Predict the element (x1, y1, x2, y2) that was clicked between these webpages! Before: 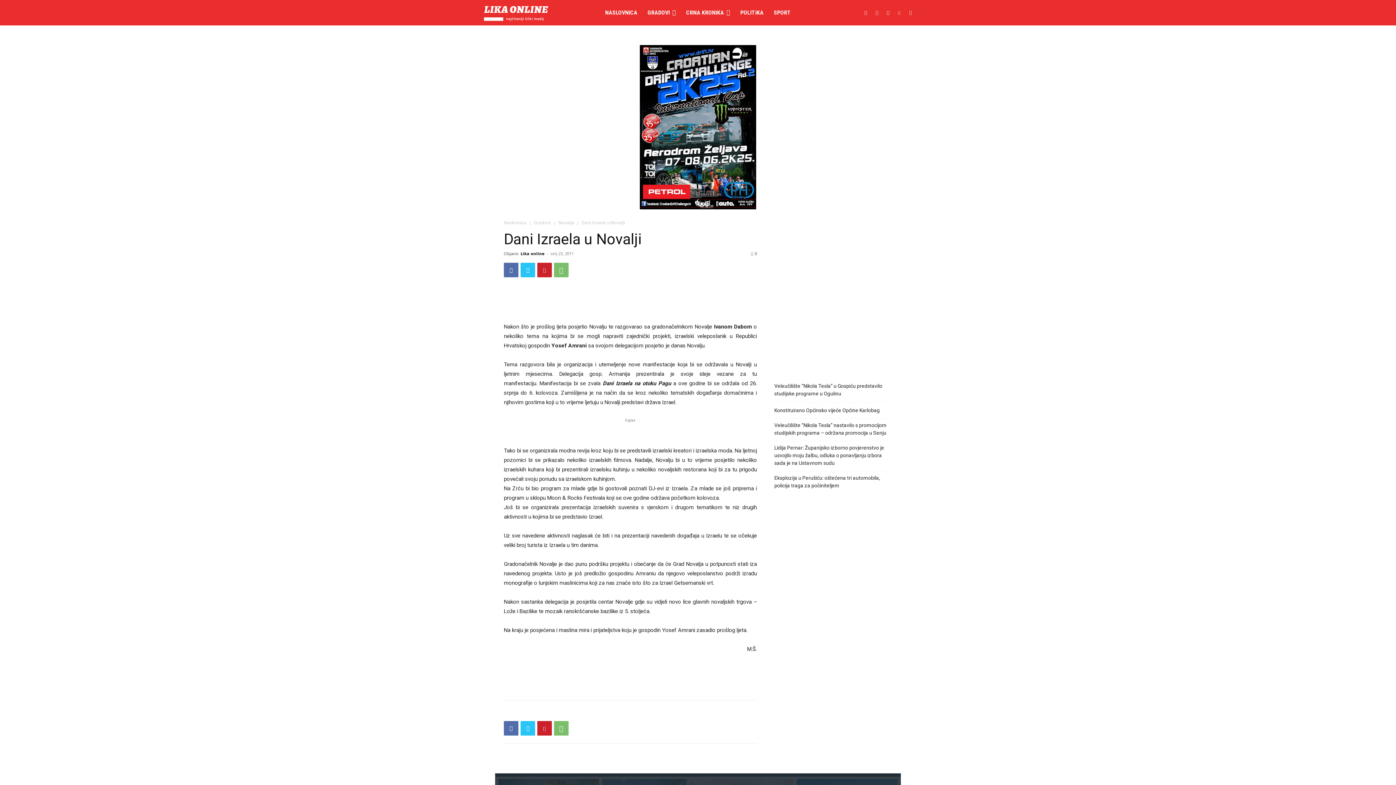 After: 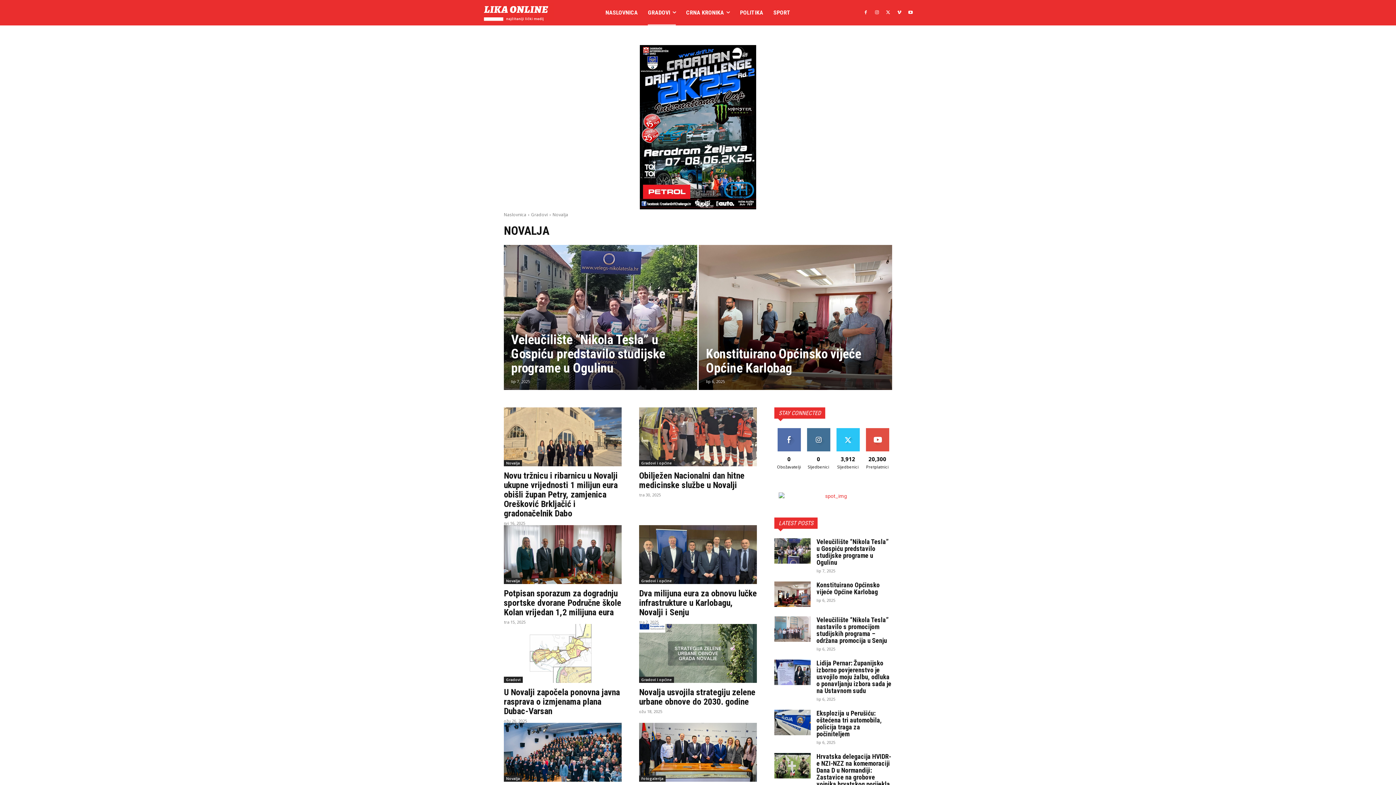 Action: bbox: (558, 219, 574, 225) label: Novalja